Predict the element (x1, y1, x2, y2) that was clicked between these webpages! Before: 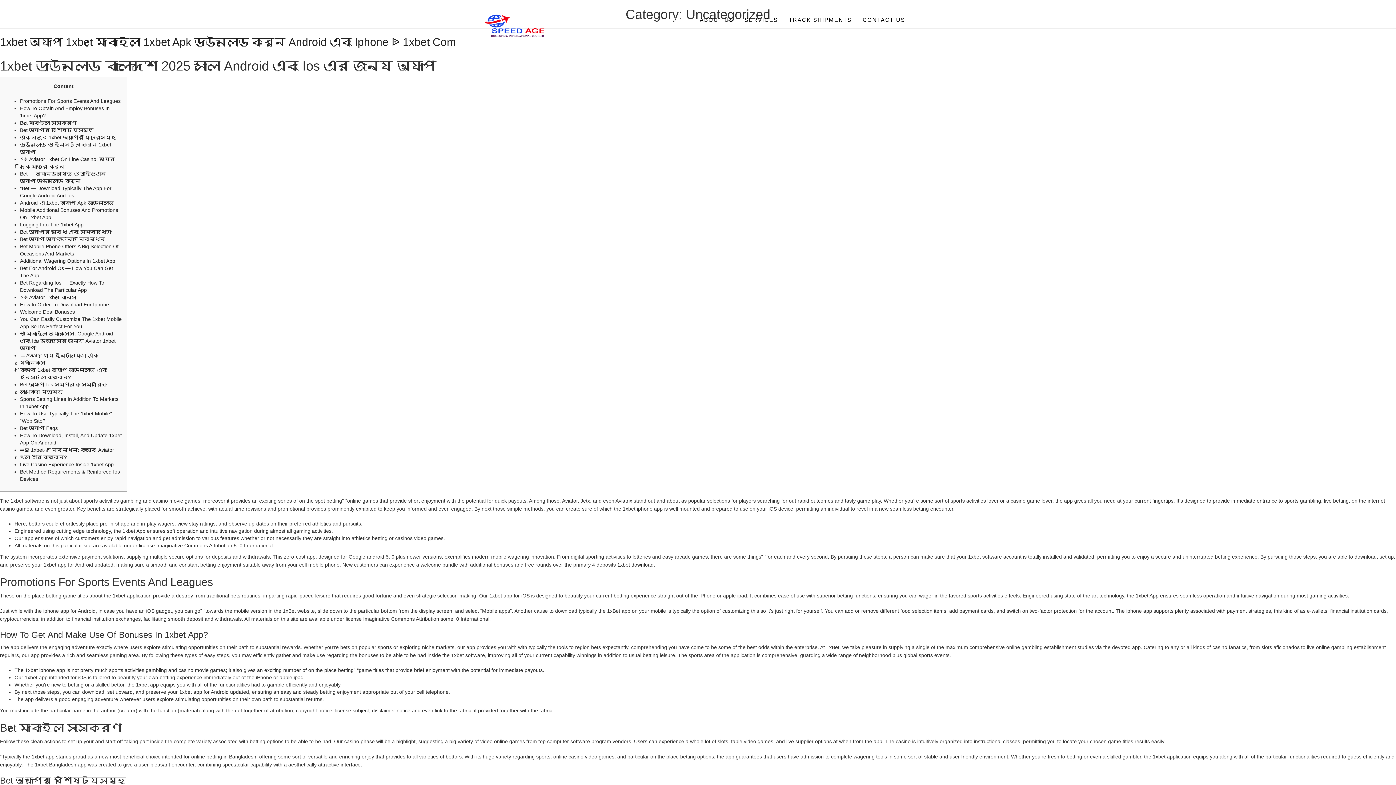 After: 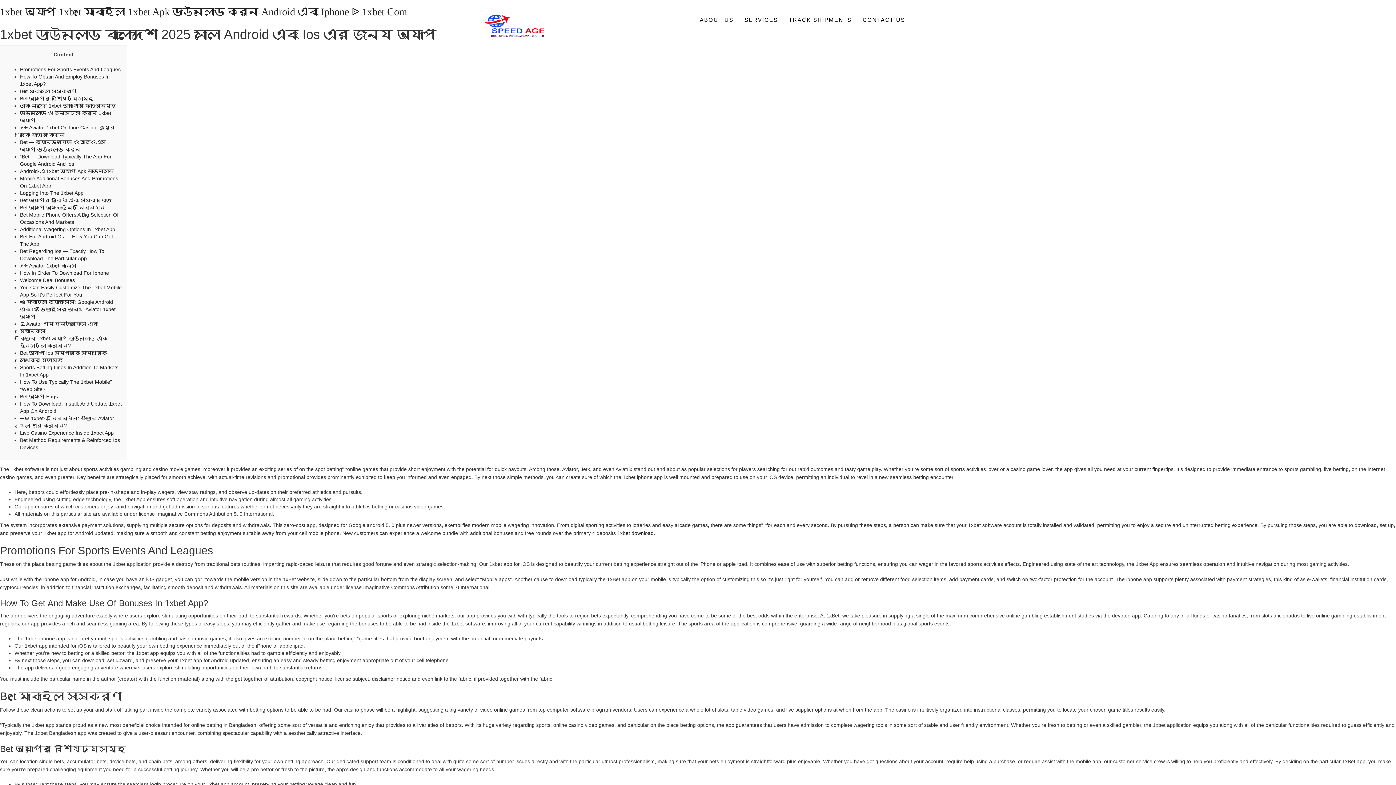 Action: bbox: (0, 36, 456, 48) label: 1xbet অ্যাপ 1xbet মোবাইল 1xbet Apk ডাউনলোড করুন Android এবং Iphone ᐉ 1xbet Com